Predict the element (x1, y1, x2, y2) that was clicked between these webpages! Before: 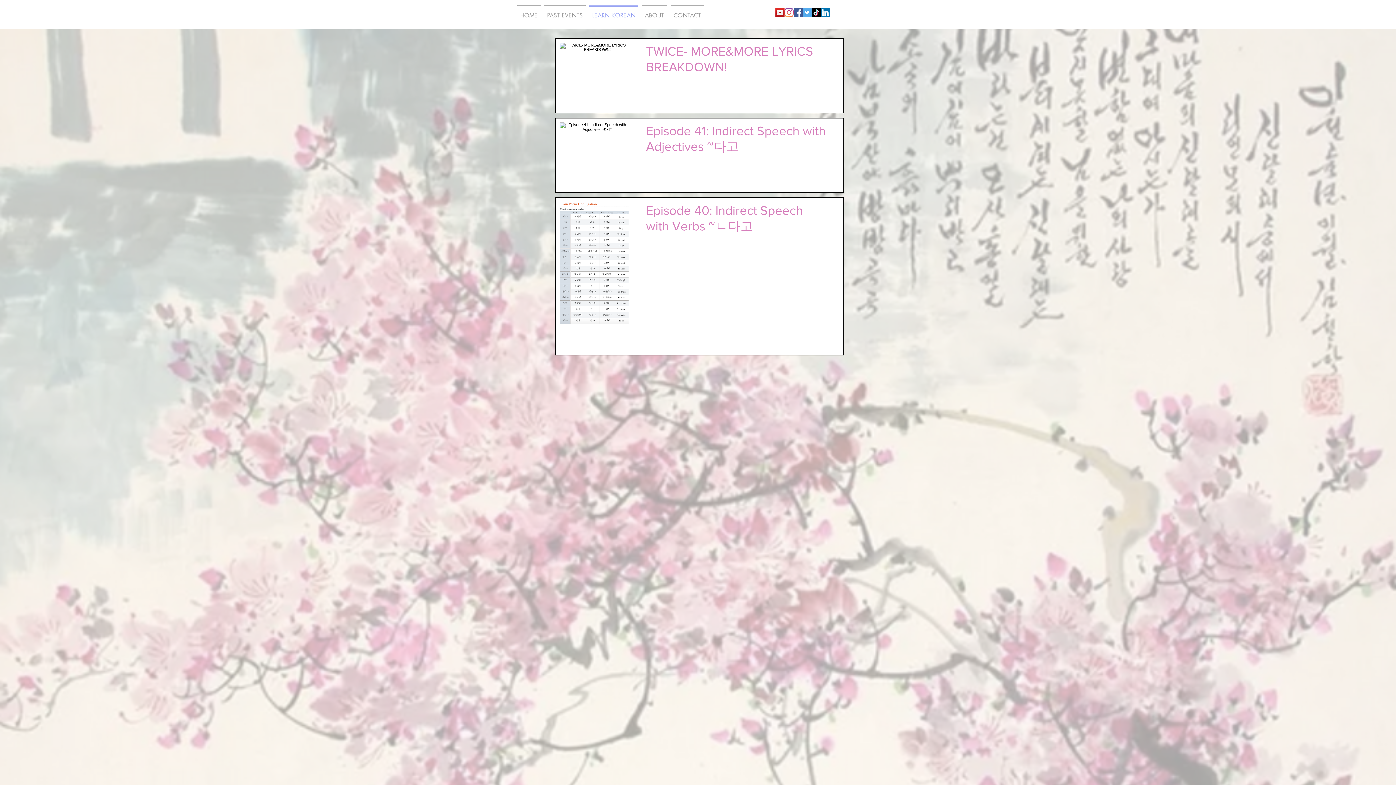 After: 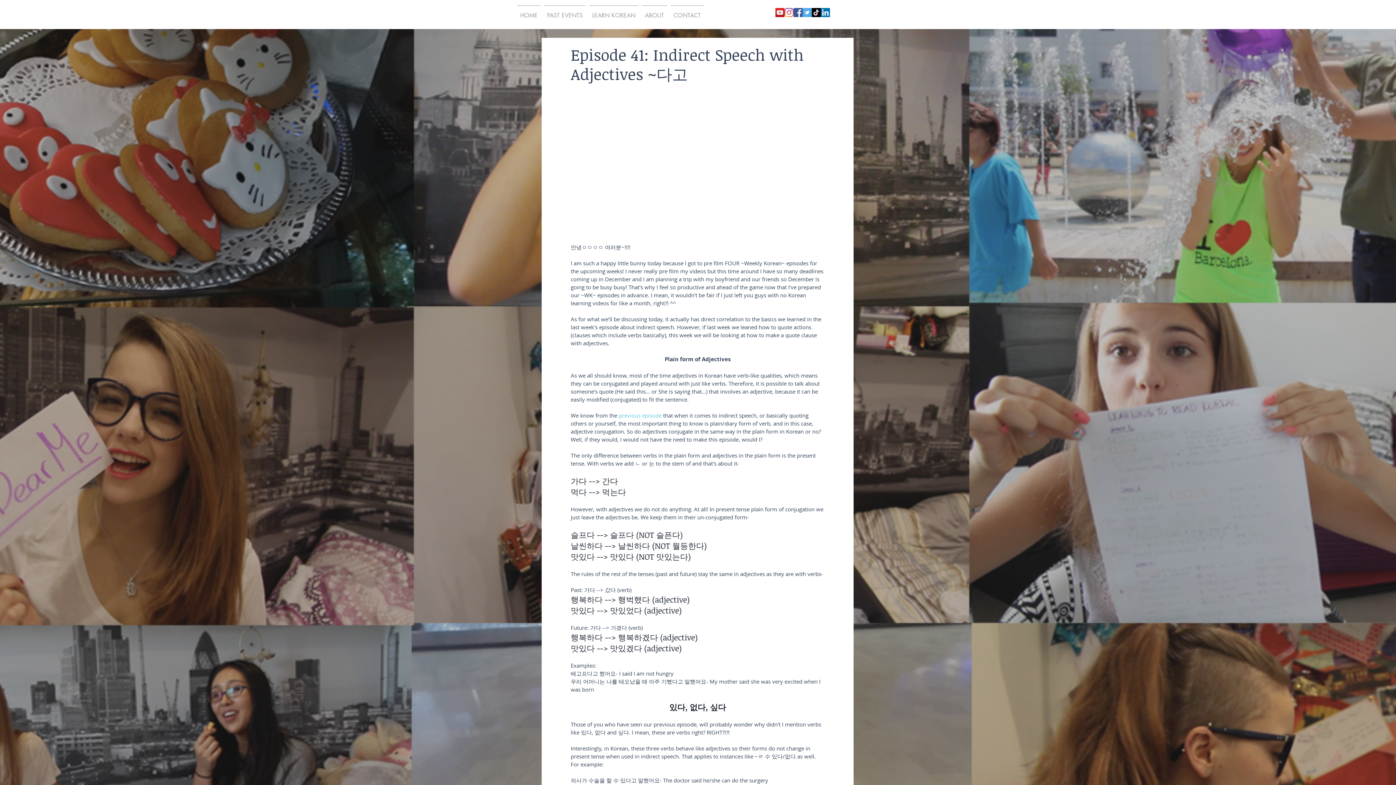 Action: label: Episode 41: Indirect Speech with Adjectives ~다고 bbox: (646, 123, 826, 157)